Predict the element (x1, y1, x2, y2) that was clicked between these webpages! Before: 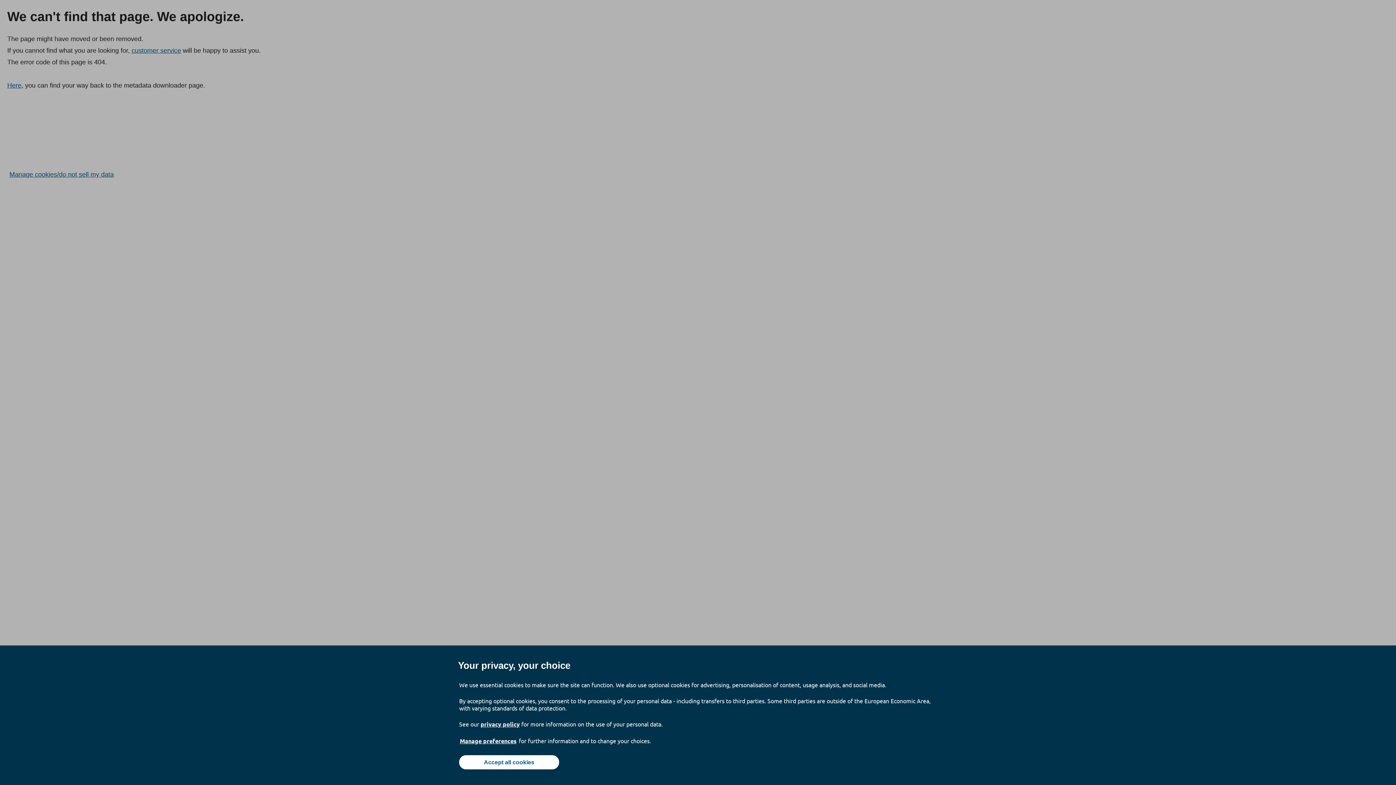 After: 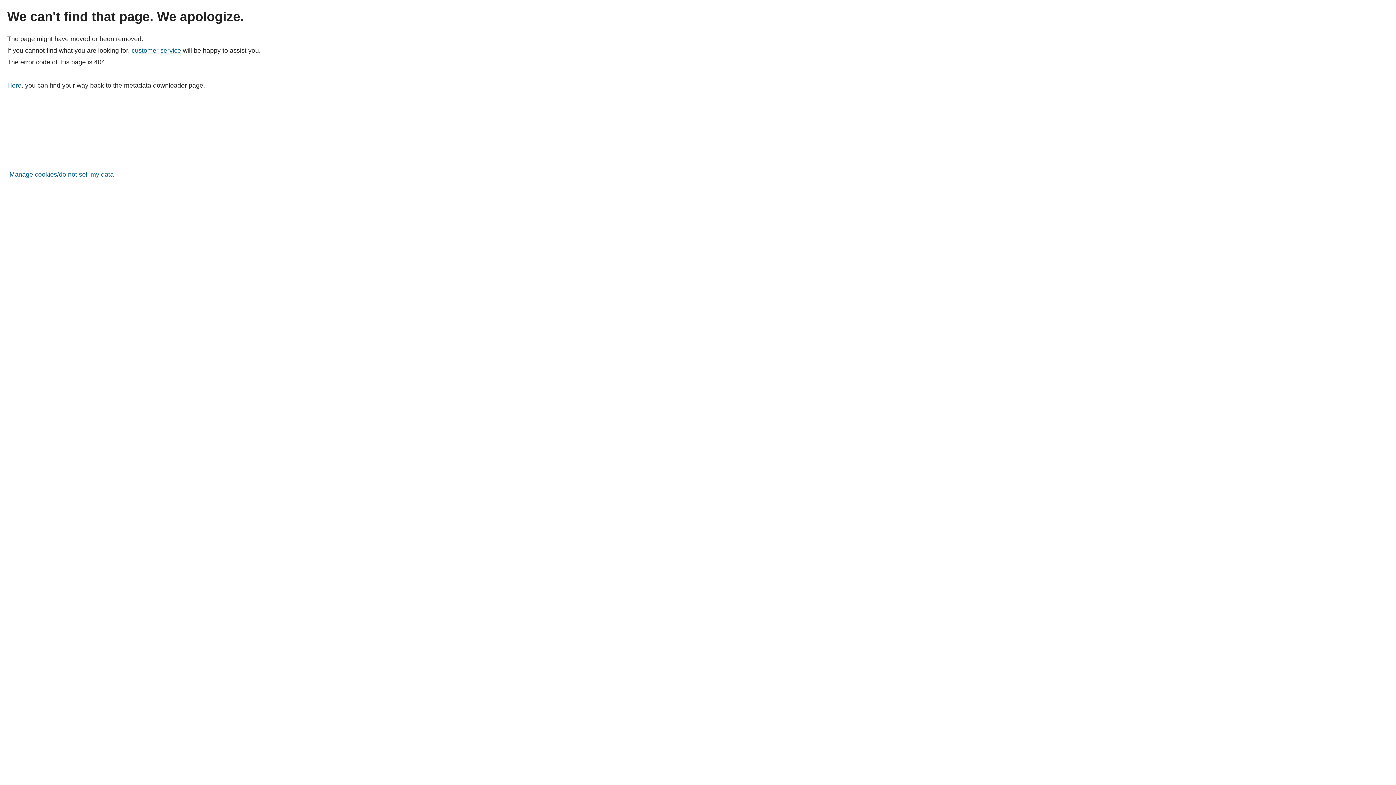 Action: label: Accept all cookies bbox: (459, 755, 559, 769)